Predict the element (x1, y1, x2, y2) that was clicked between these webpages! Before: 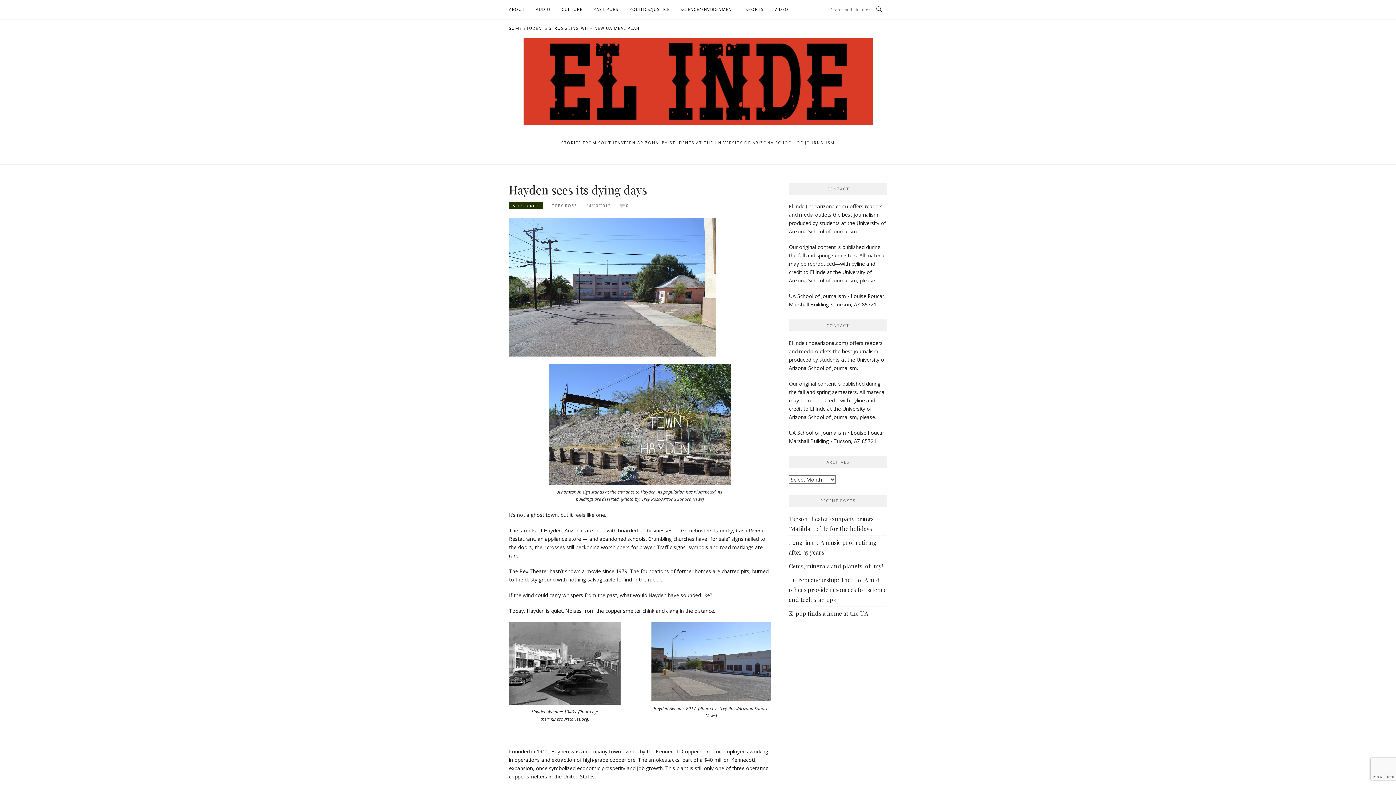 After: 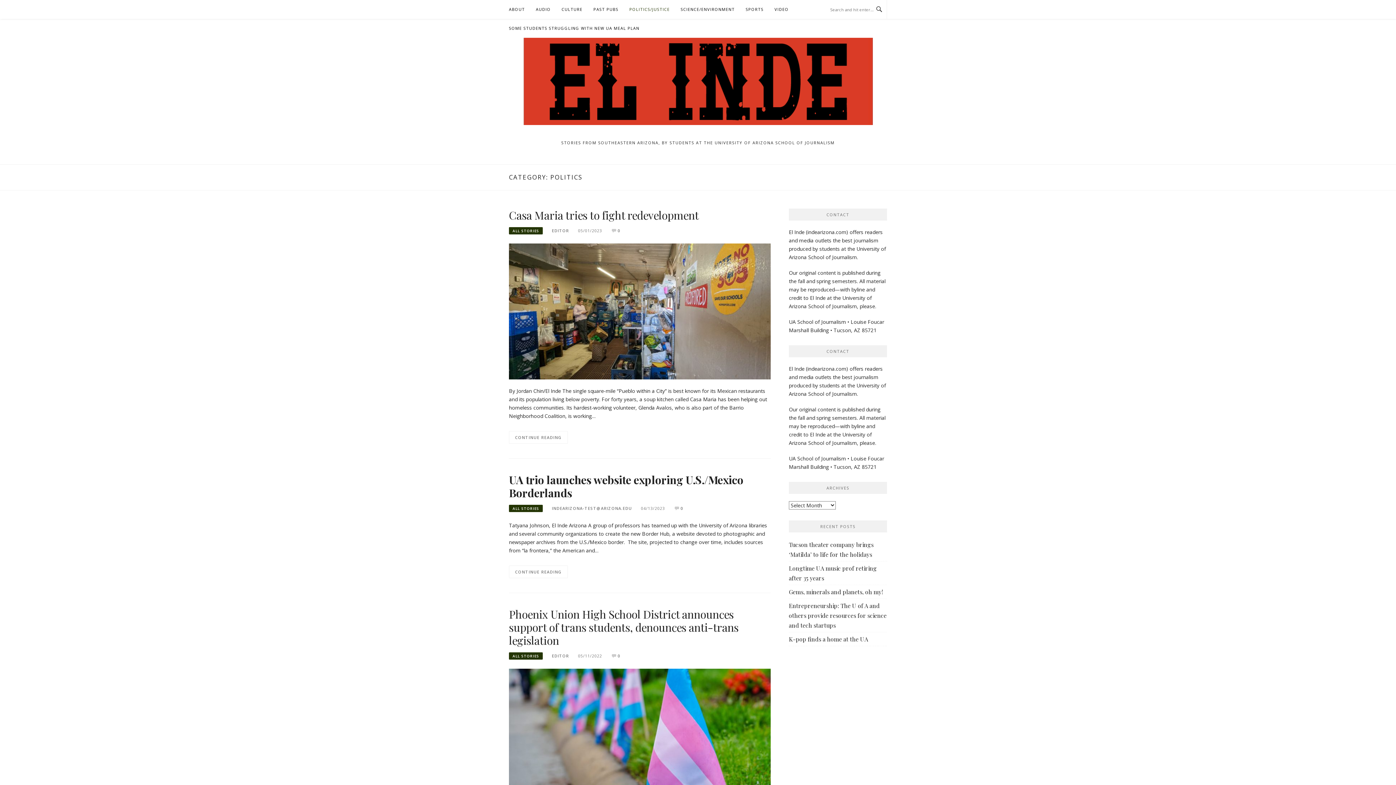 Action: bbox: (629, 0, 669, 18) label: POLITICS/JUSTICE